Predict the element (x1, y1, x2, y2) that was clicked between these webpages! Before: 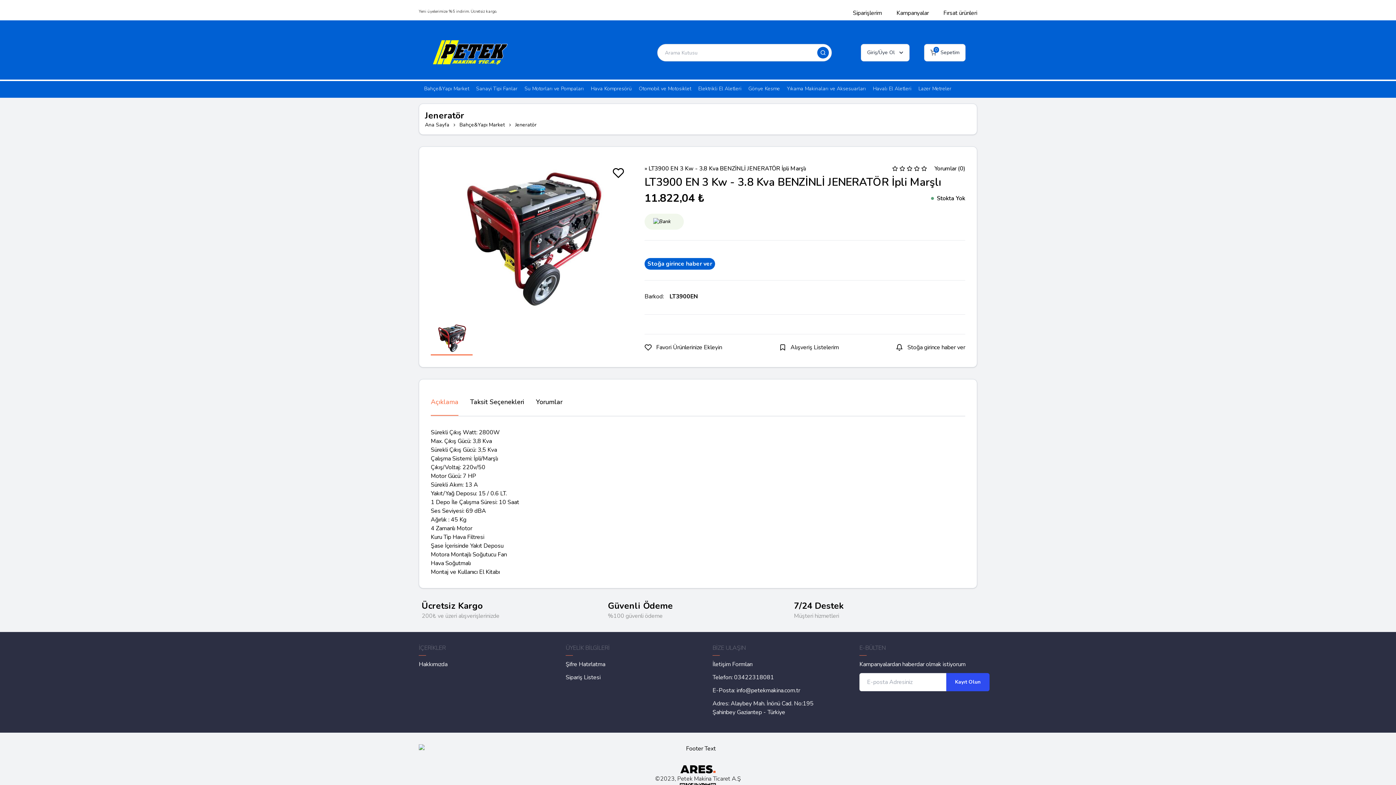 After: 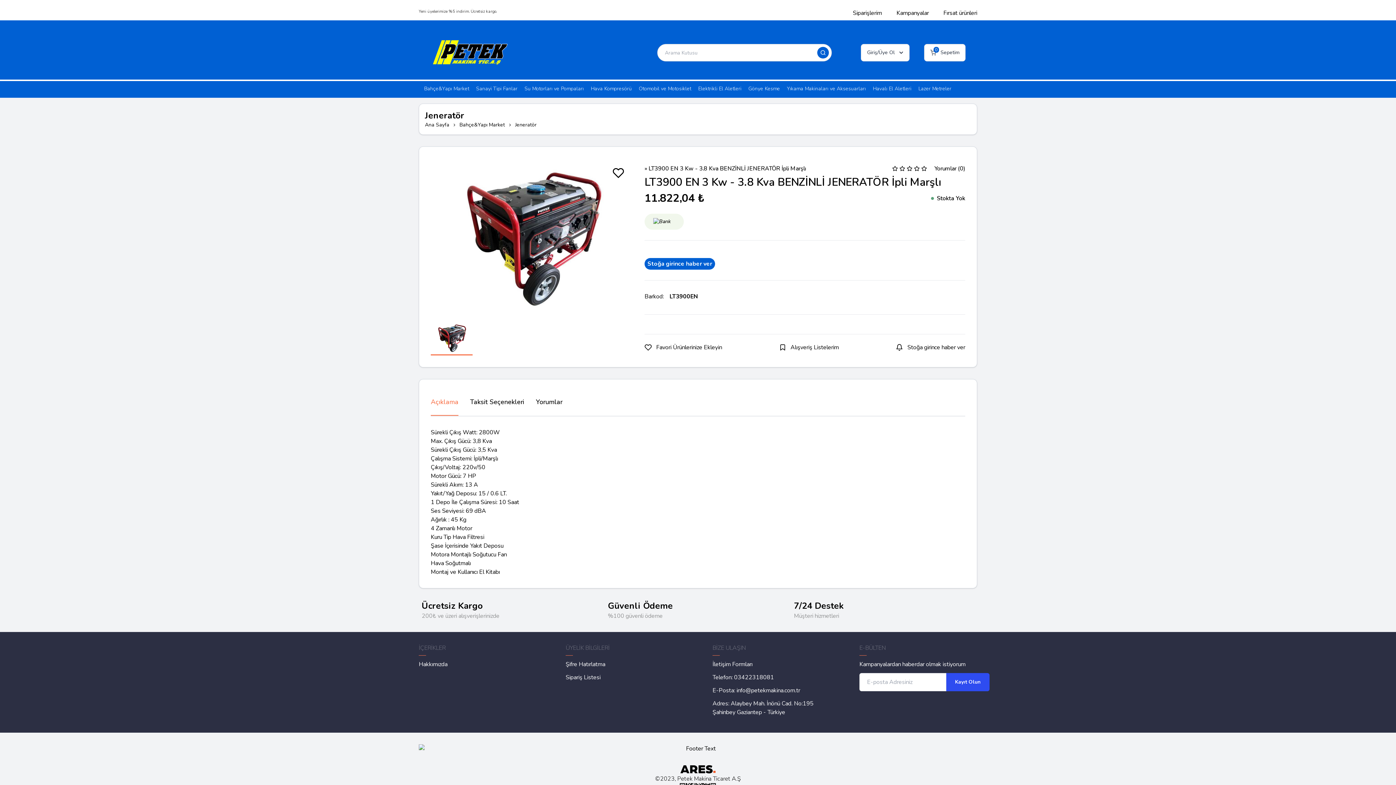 Action: label: Kampanyalar bbox: (896, 8, 929, 17)